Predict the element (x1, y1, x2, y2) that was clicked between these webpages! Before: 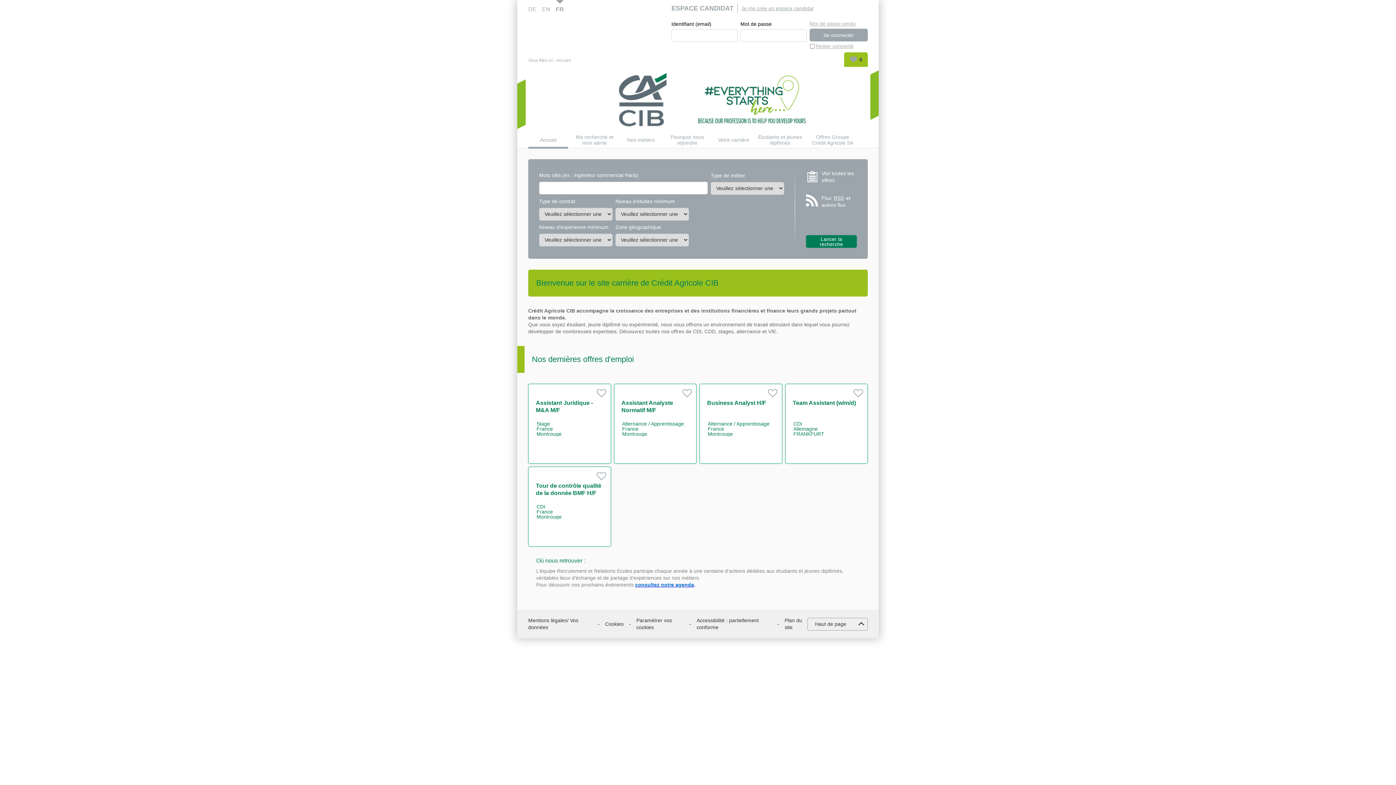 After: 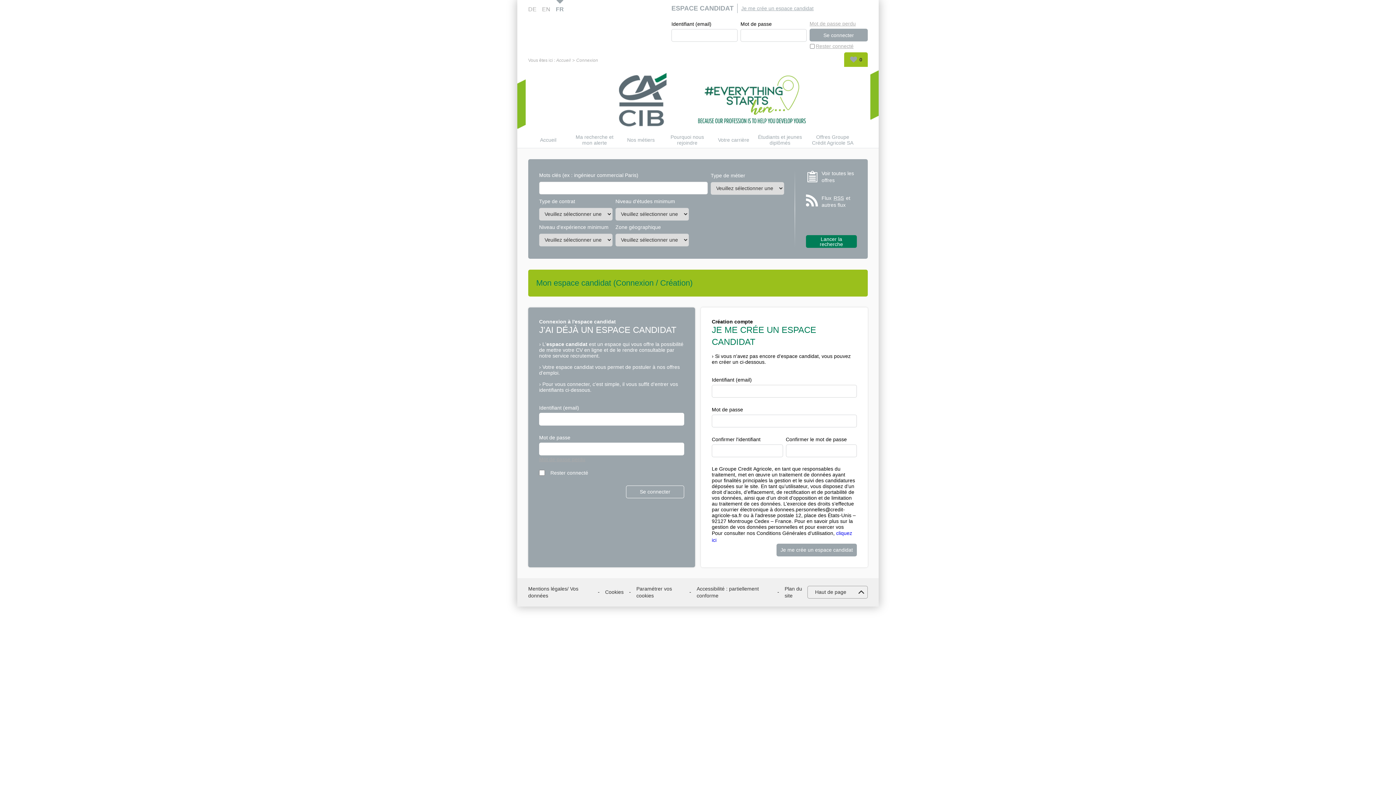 Action: bbox: (741, 5, 813, 11) label: Je me crée un espace candidat